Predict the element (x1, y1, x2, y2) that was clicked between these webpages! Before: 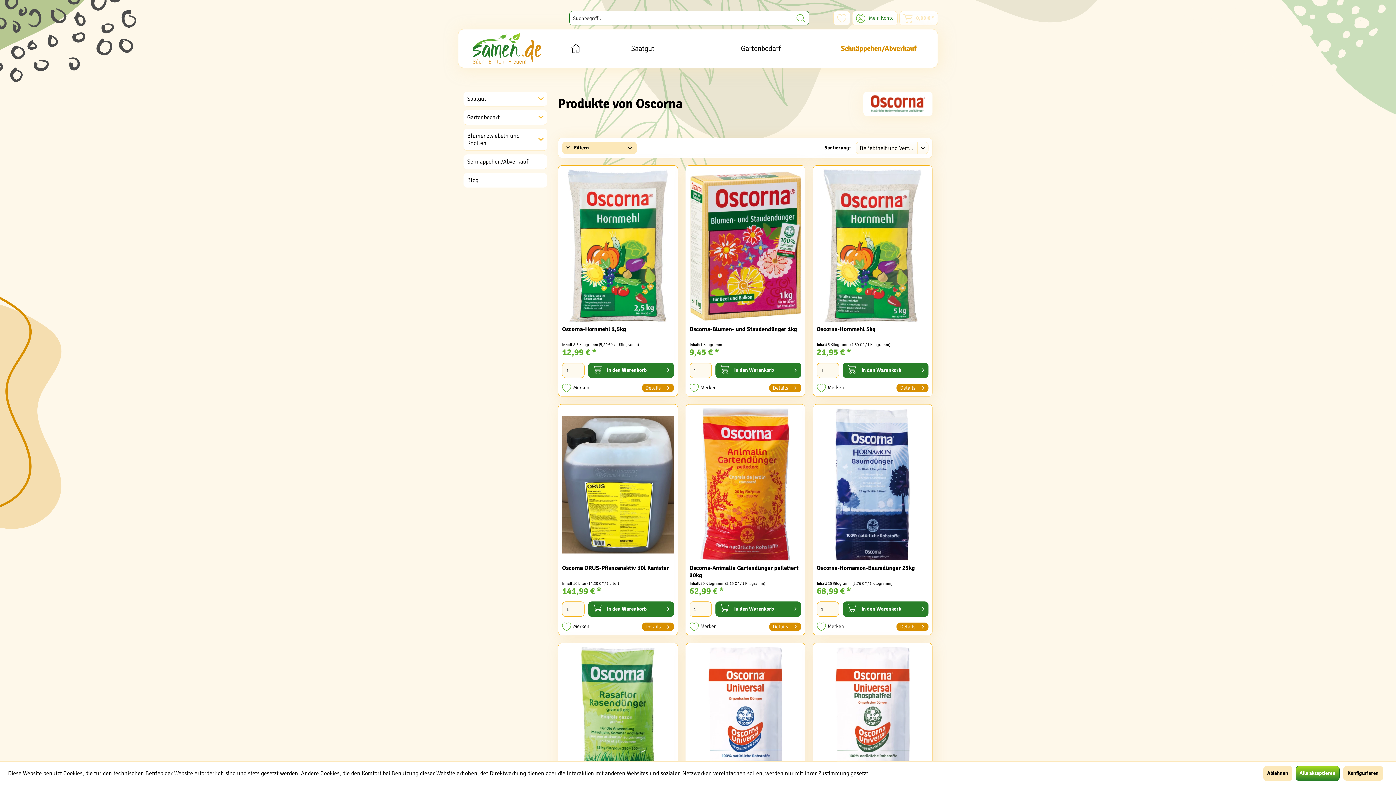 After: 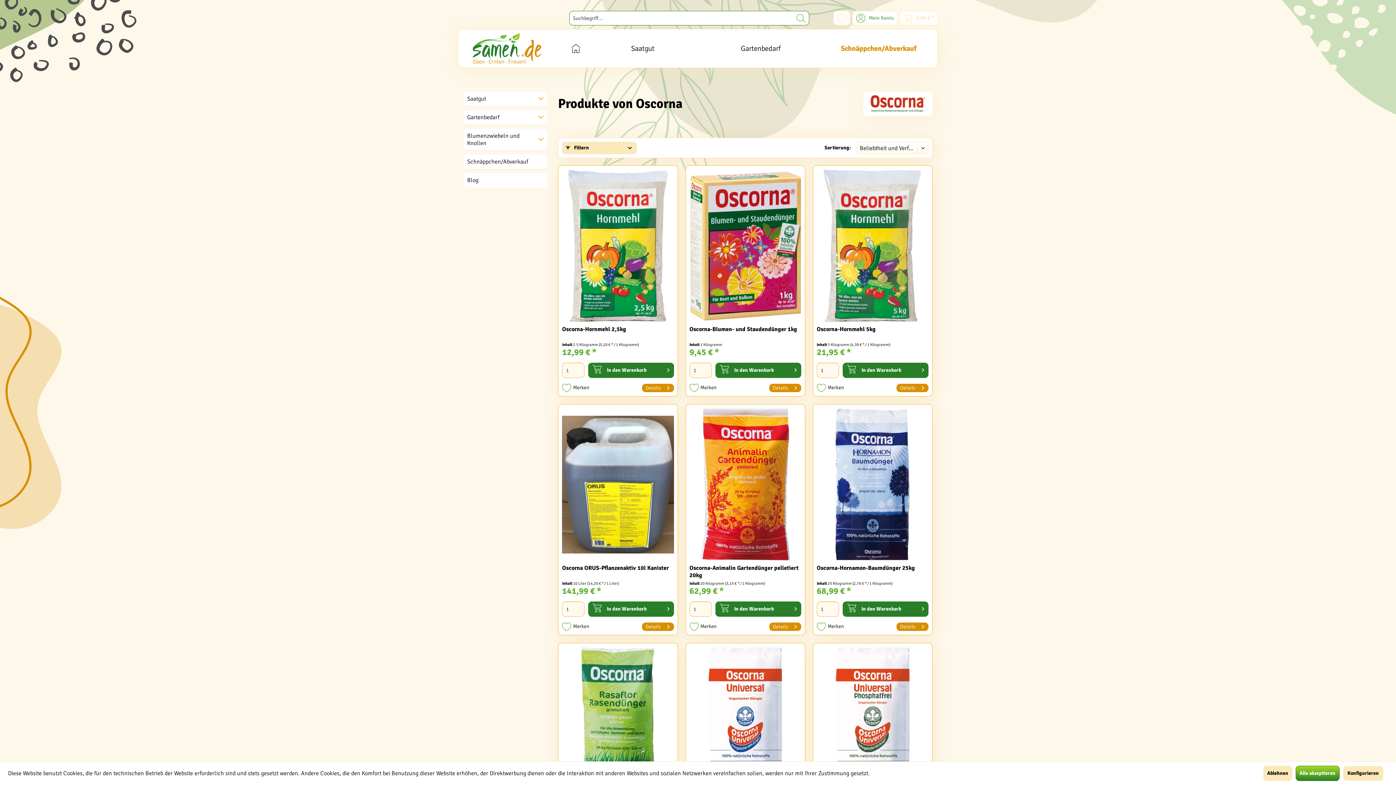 Action: label: Details bbox: (642, 384, 674, 392)